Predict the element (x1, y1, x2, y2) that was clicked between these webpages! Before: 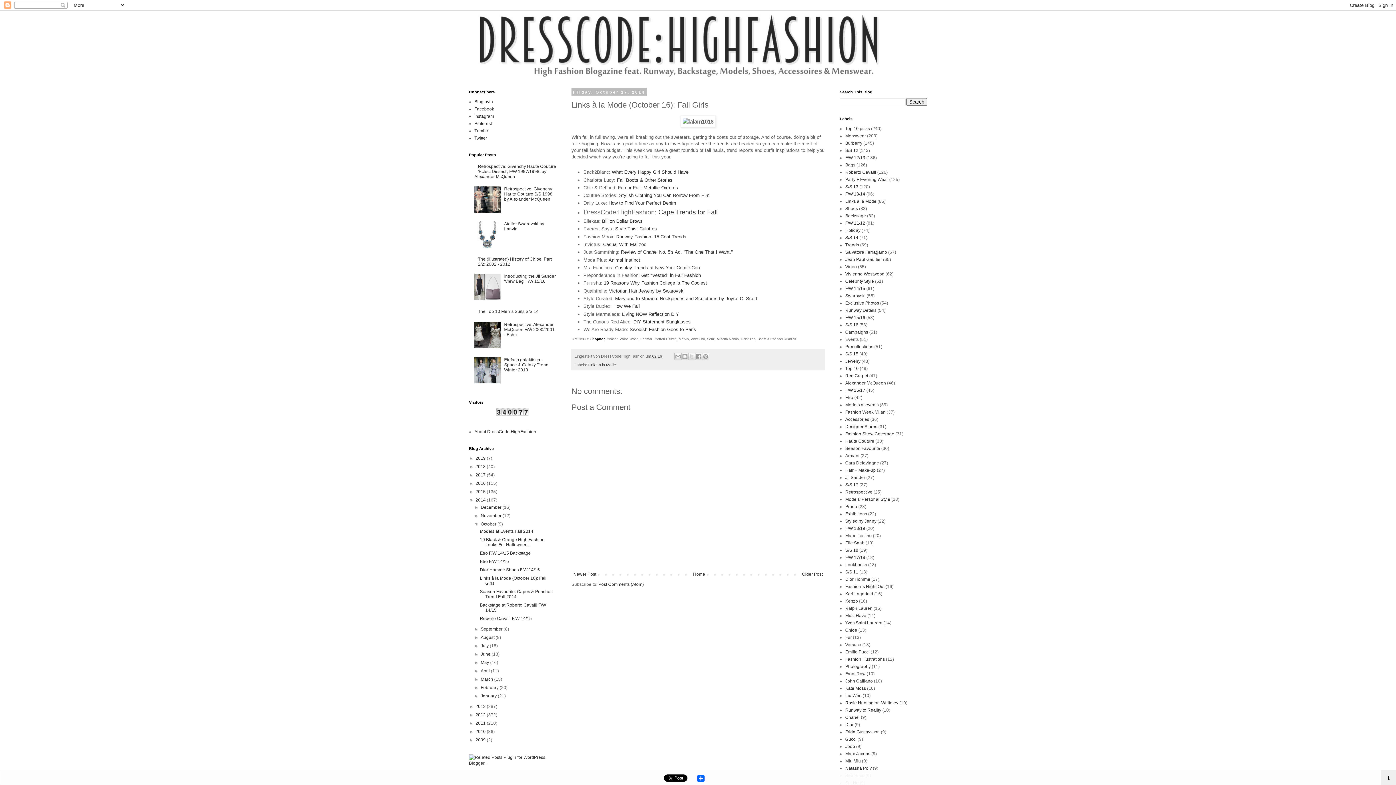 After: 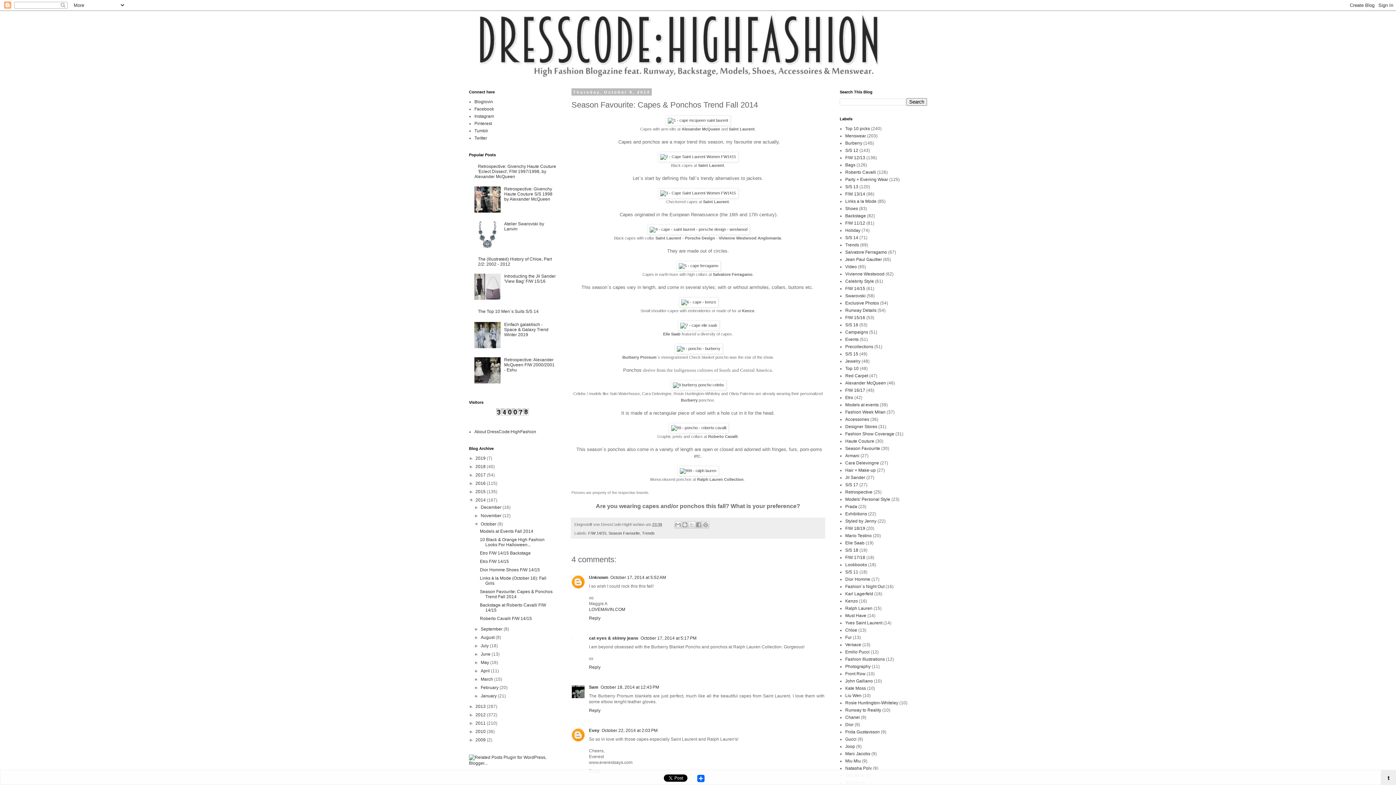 Action: bbox: (658, 208, 717, 215) label: Cape Trends for Fall